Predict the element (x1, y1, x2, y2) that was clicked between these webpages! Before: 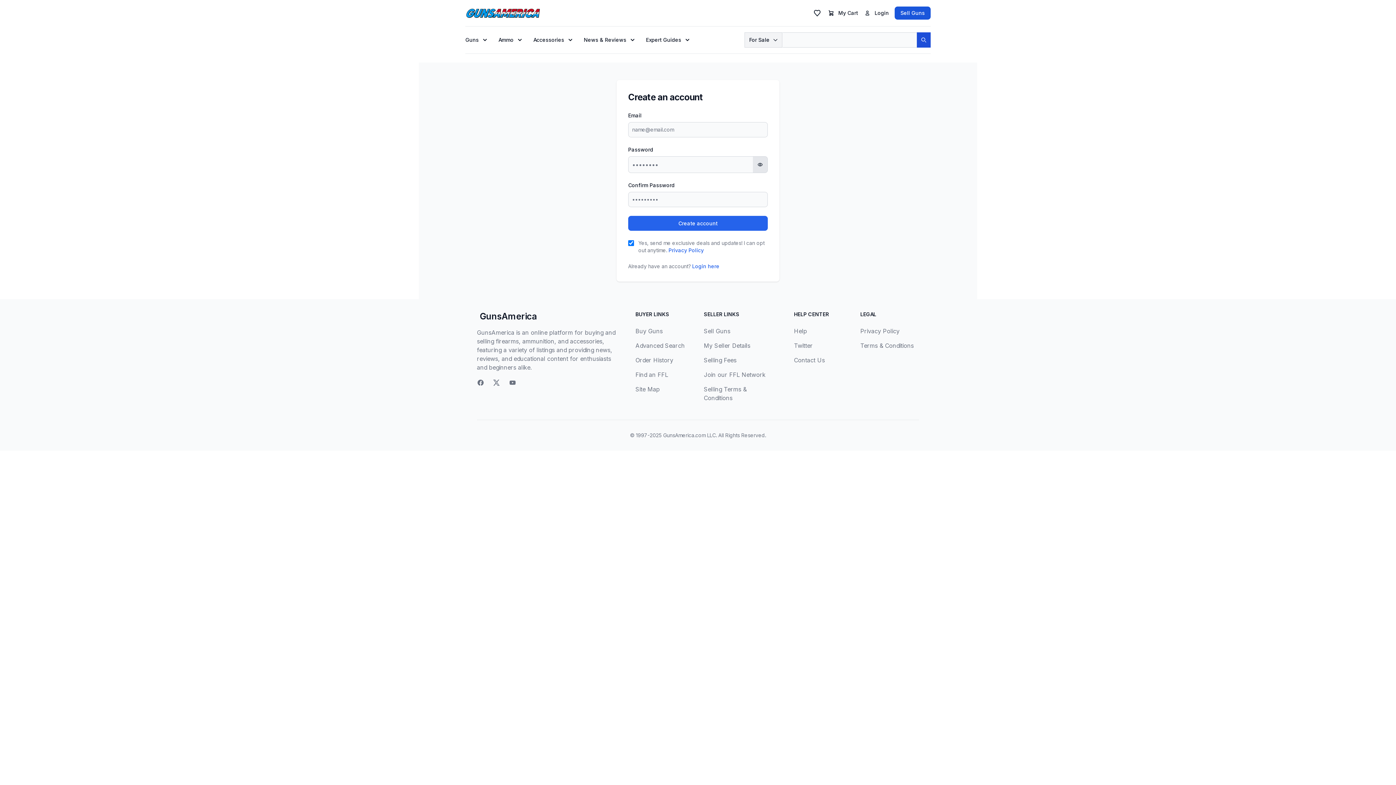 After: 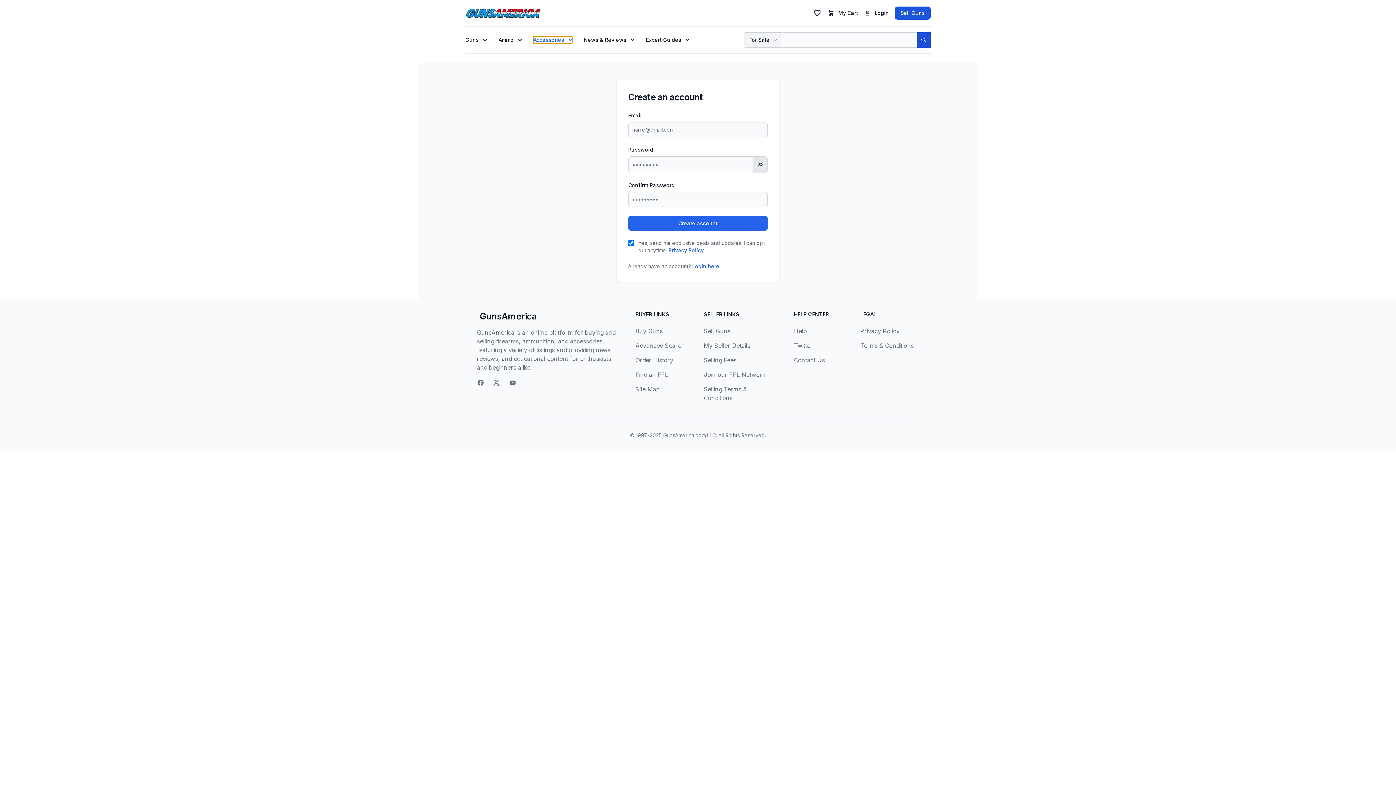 Action: bbox: (533, 36, 572, 43) label: Accessories